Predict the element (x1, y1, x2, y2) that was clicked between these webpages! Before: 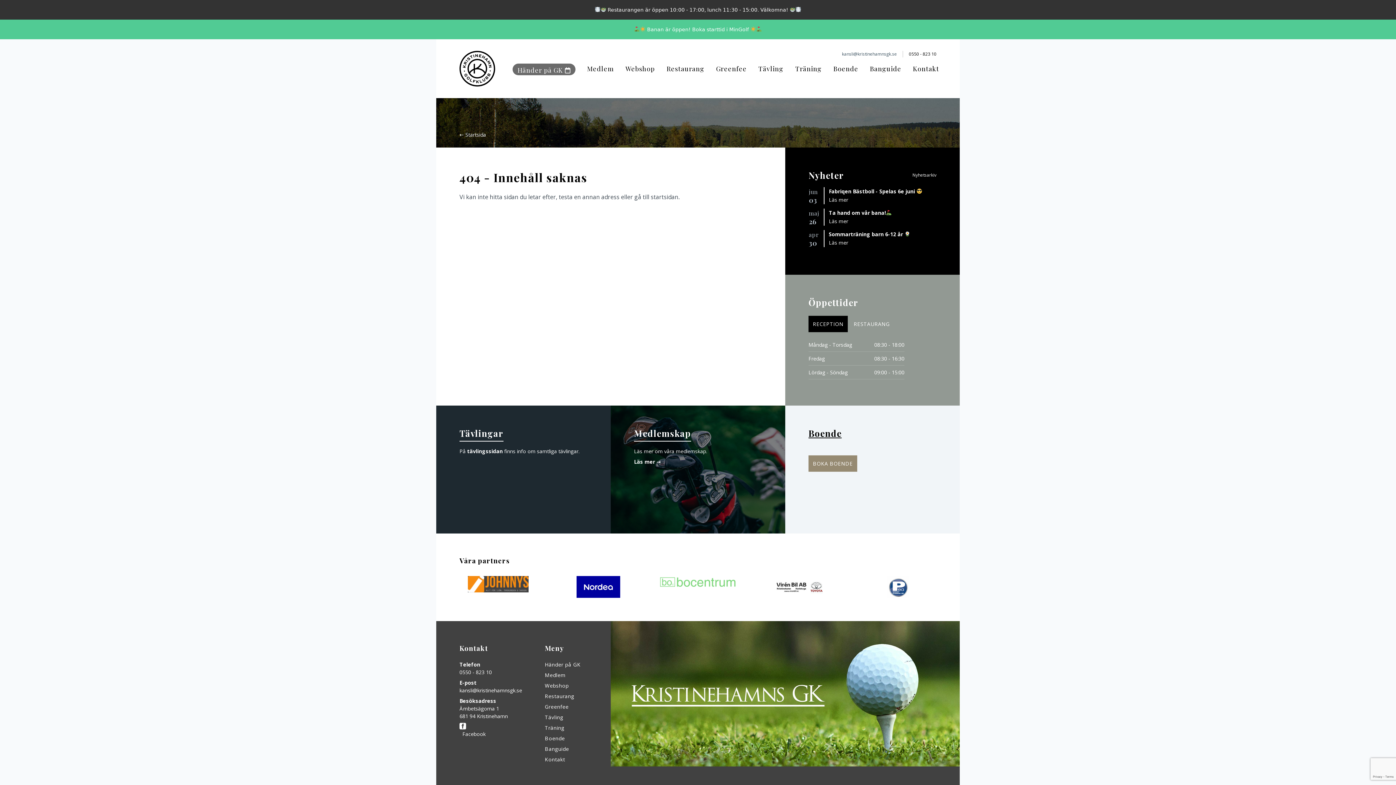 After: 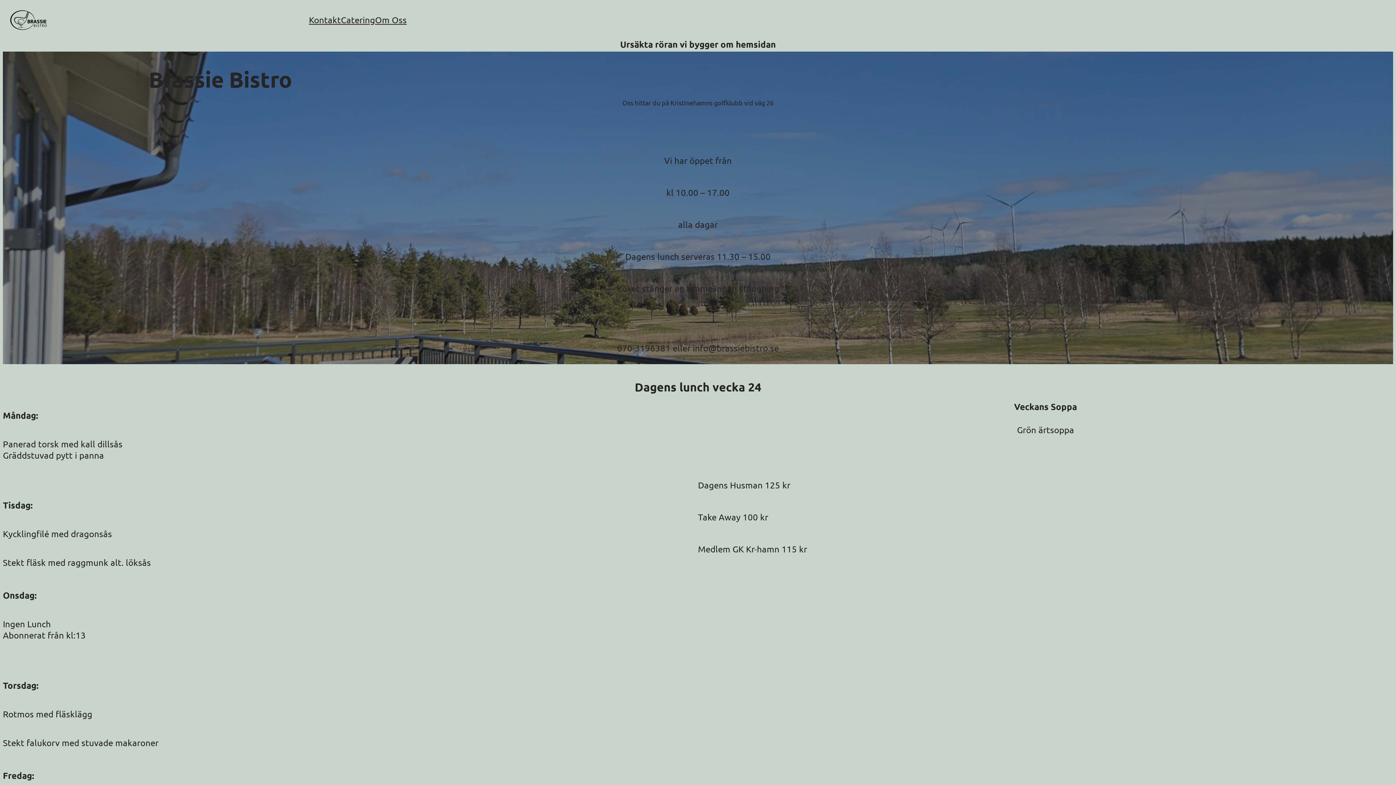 Action: bbox: (544, 692, 587, 700) label: Restaurang